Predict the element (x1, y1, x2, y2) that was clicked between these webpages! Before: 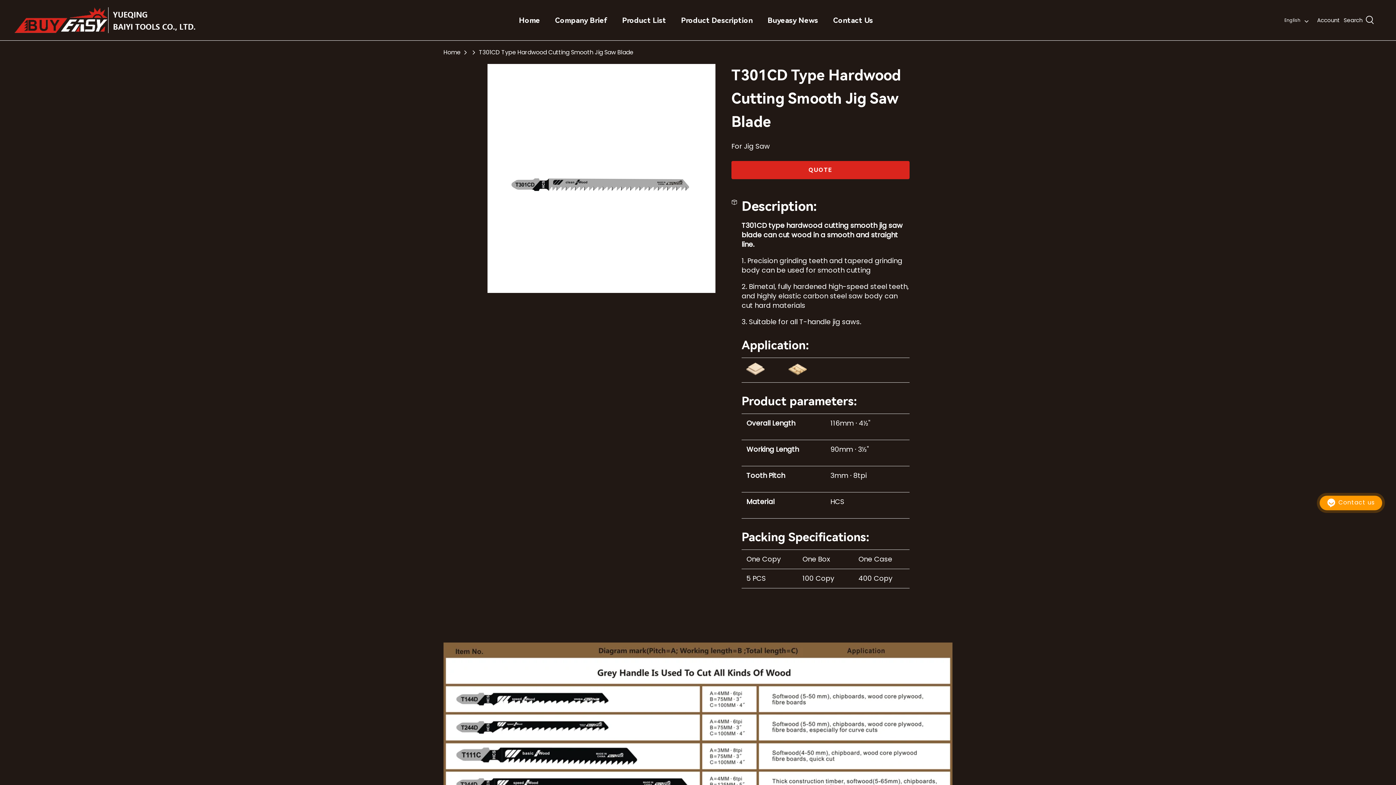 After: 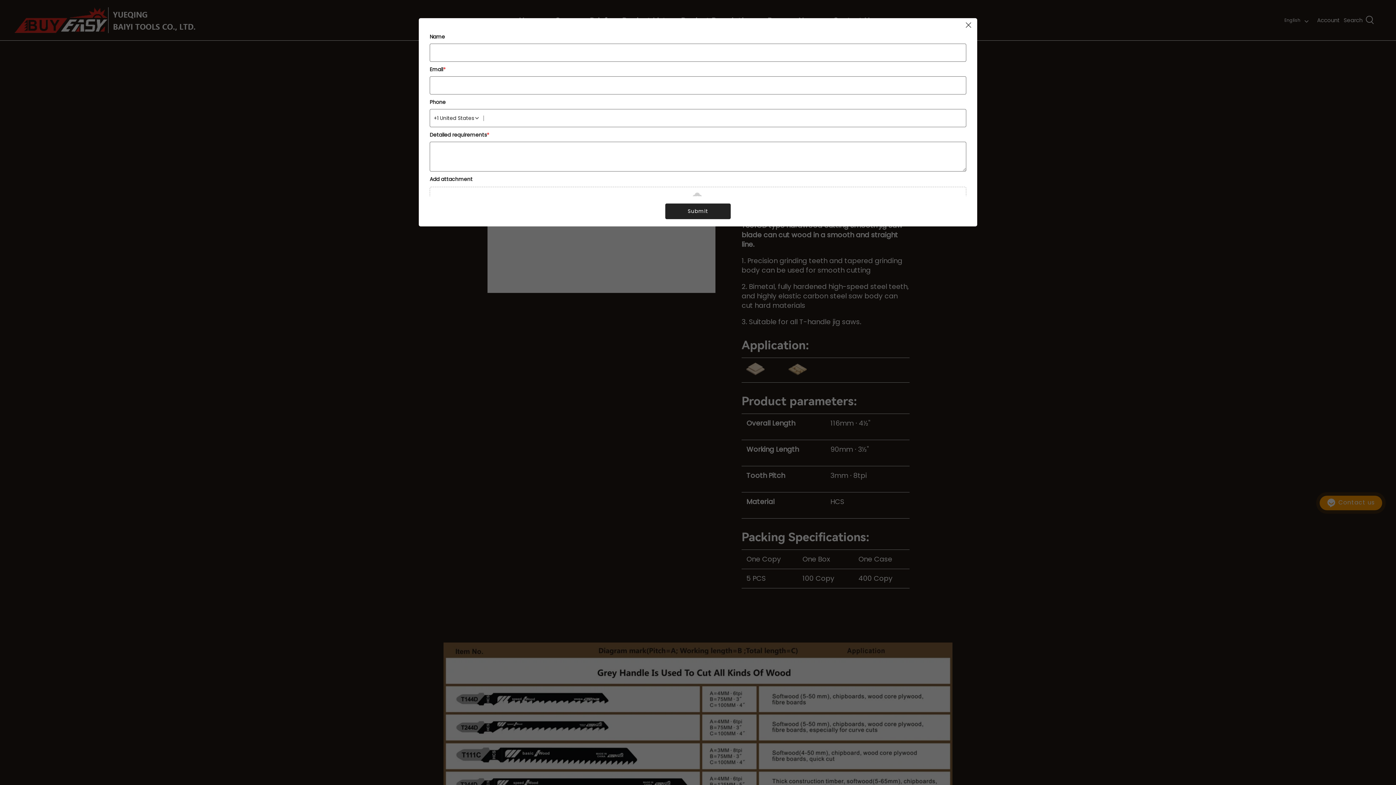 Action: label: QUOTE bbox: (731, 161, 909, 179)